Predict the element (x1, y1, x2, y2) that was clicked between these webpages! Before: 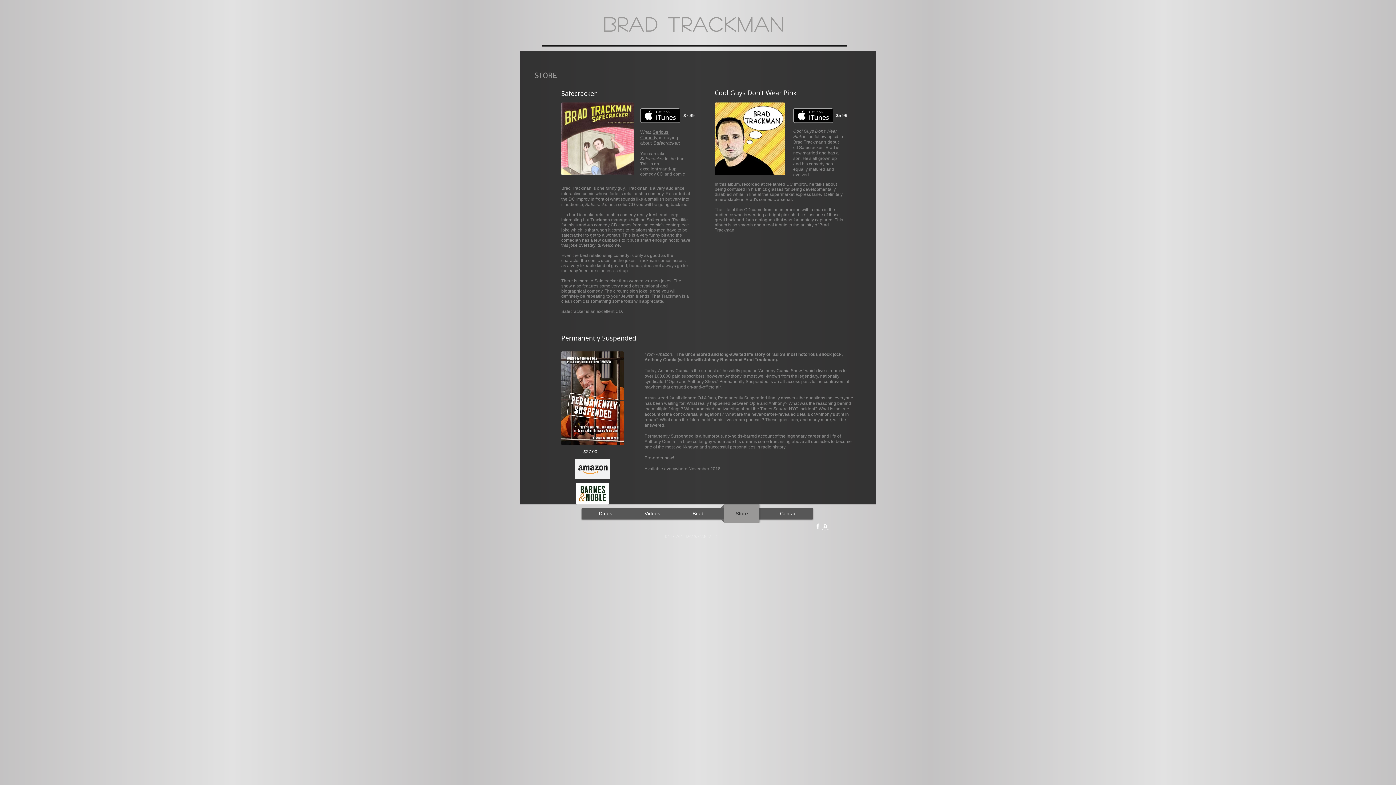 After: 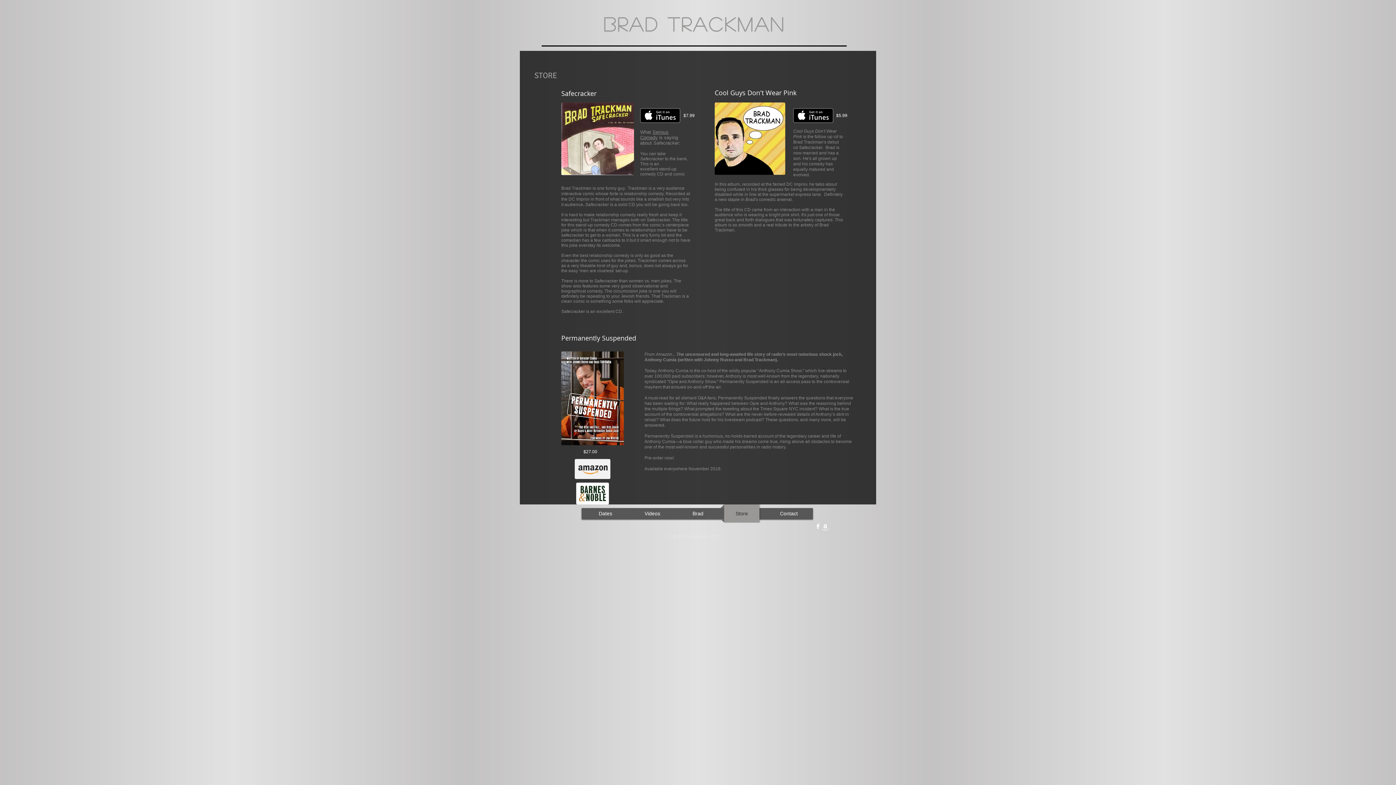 Action: bbox: (576, 482, 609, 504)